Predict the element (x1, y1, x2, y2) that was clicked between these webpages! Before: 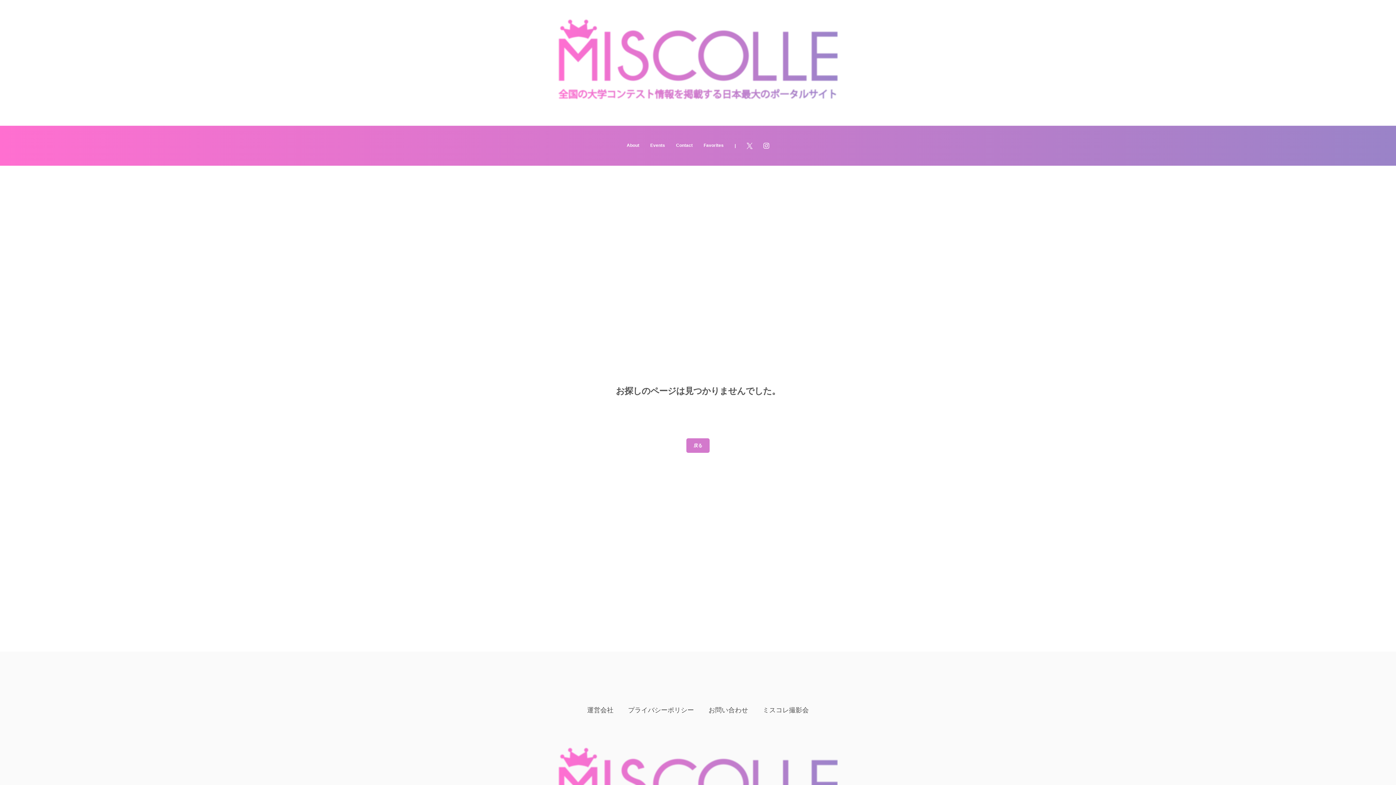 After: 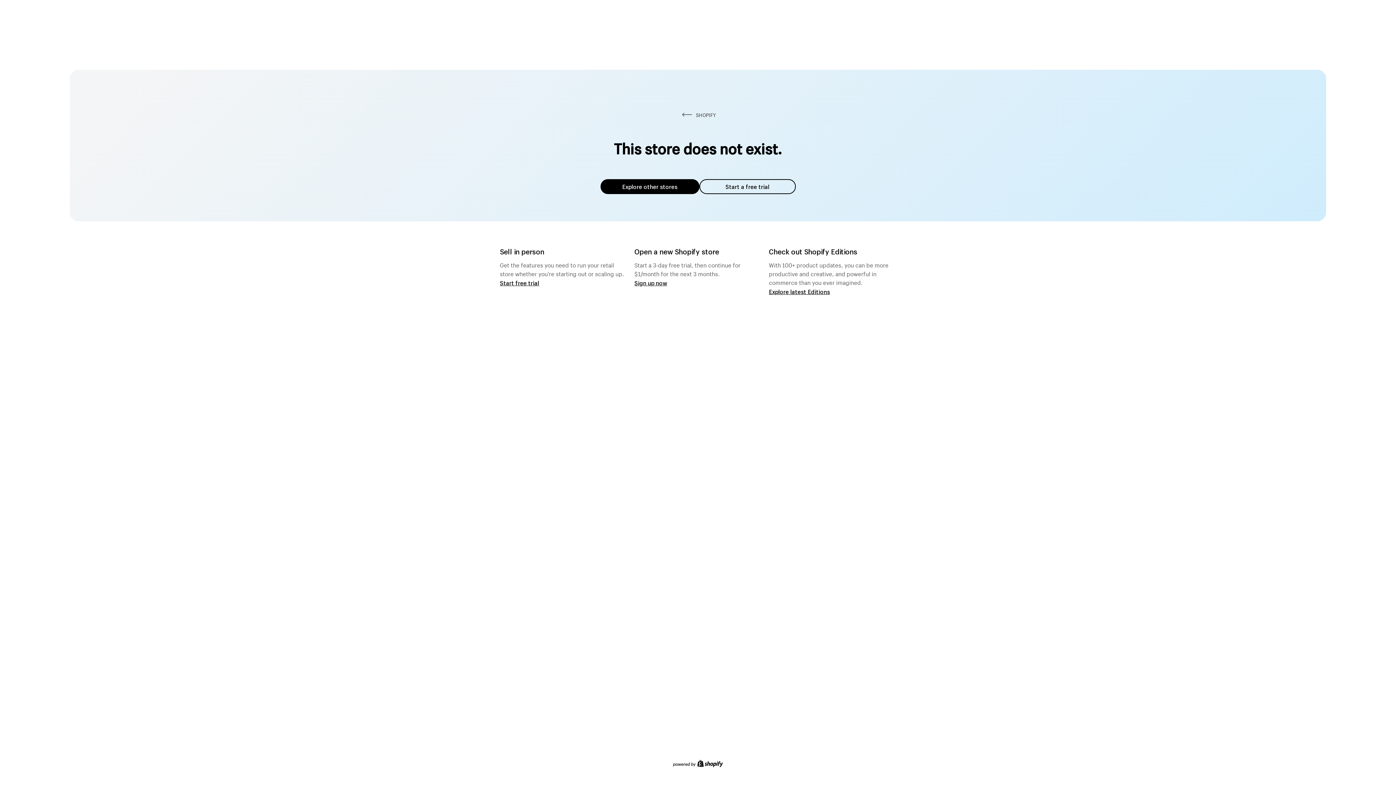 Action: label: ミスコレ撮影会 bbox: (762, 706, 809, 714)